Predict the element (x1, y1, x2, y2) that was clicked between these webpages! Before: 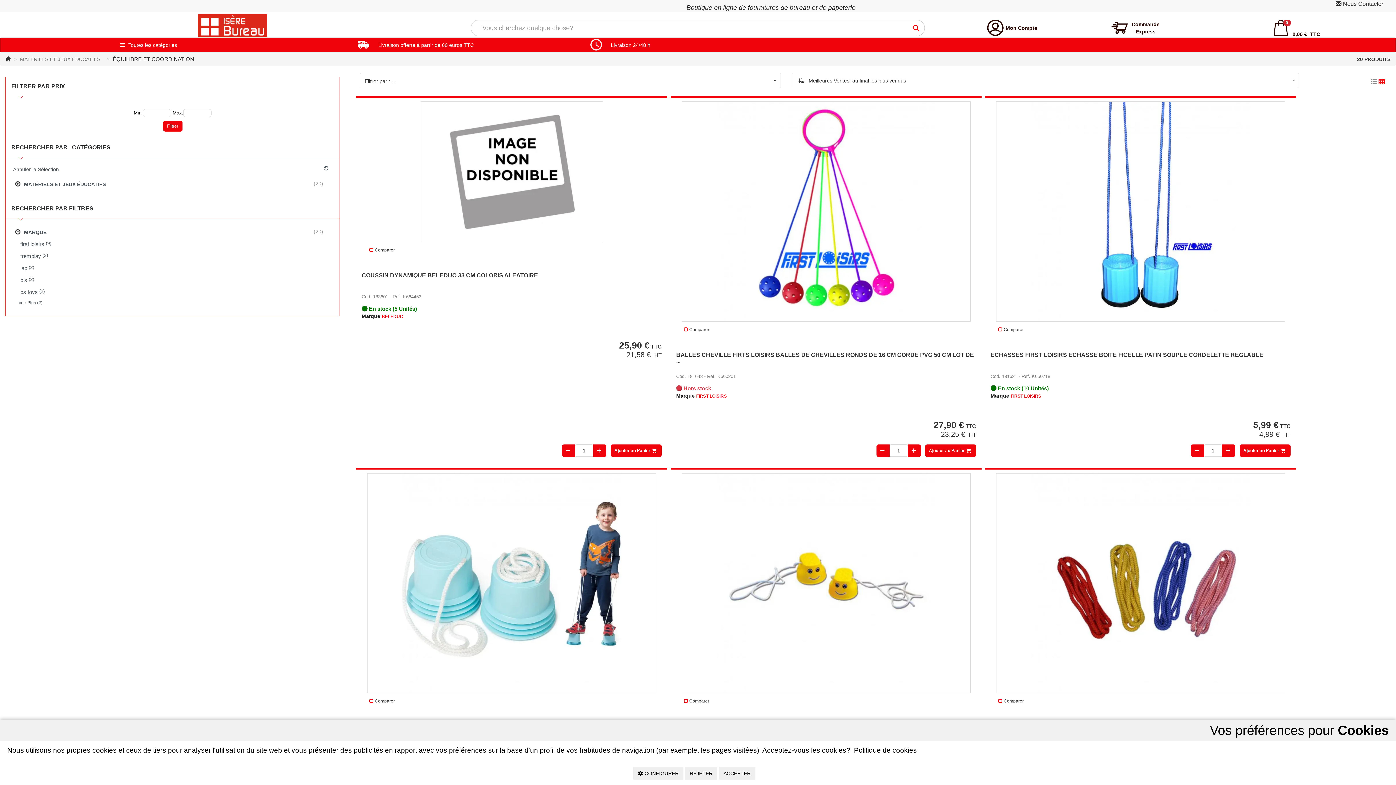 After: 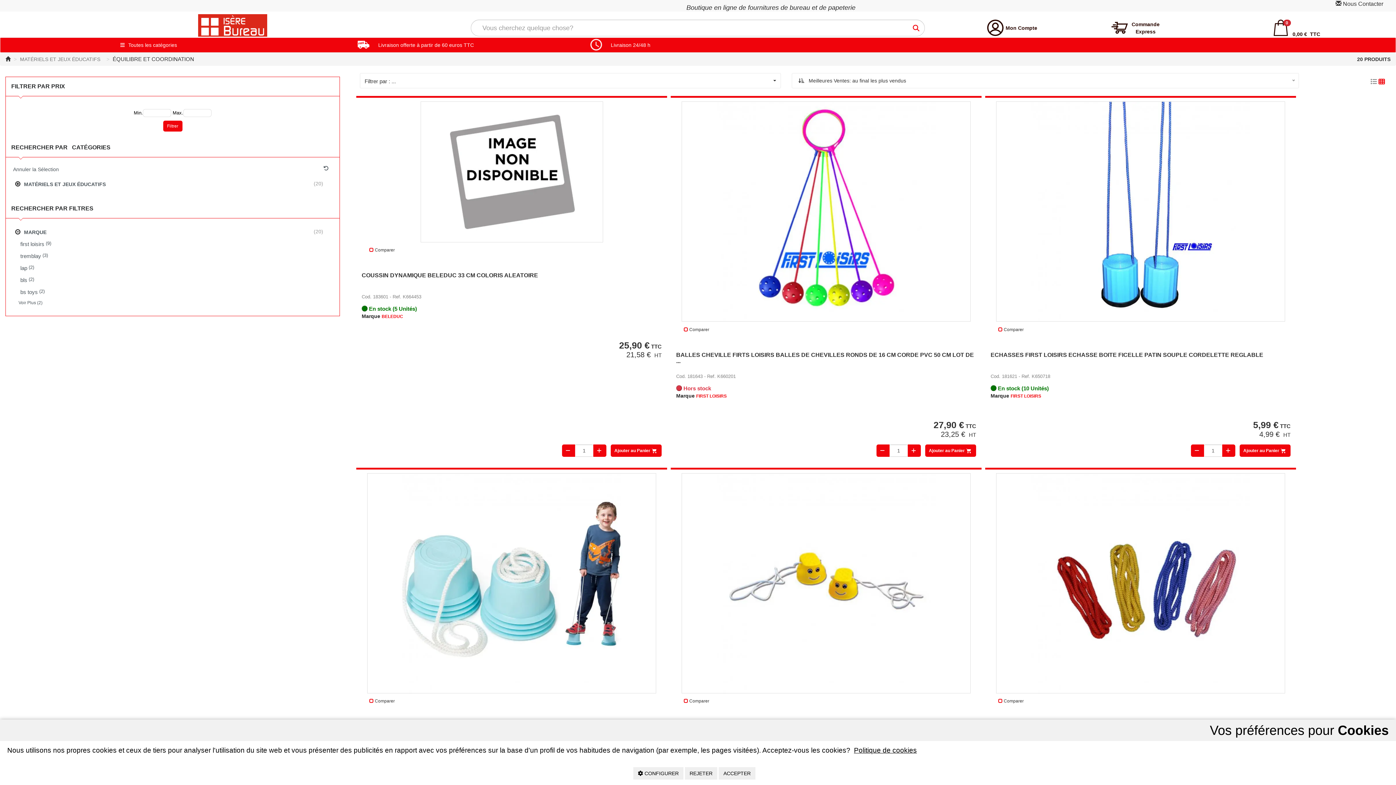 Action: label: Livraison 24/48 h bbox: (587, 37, 654, 52)